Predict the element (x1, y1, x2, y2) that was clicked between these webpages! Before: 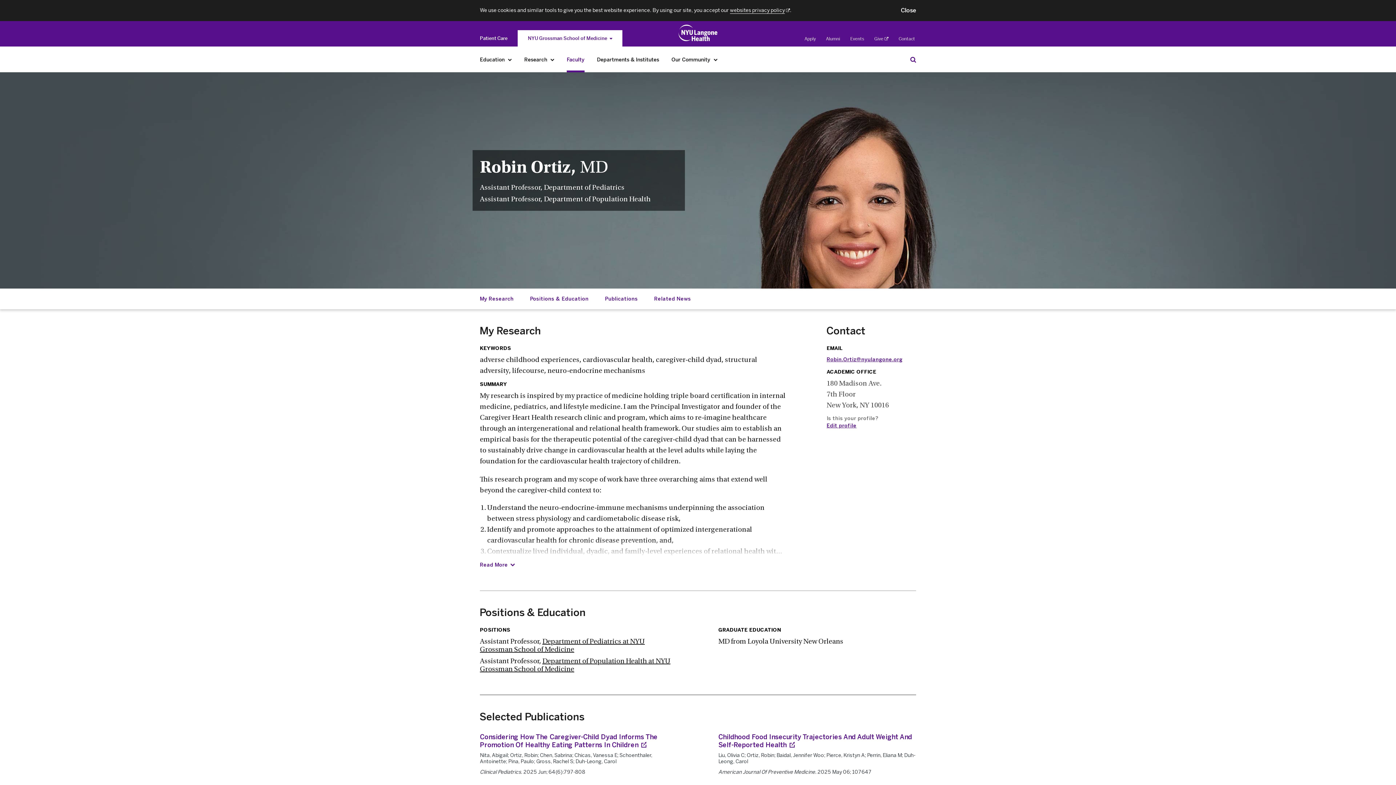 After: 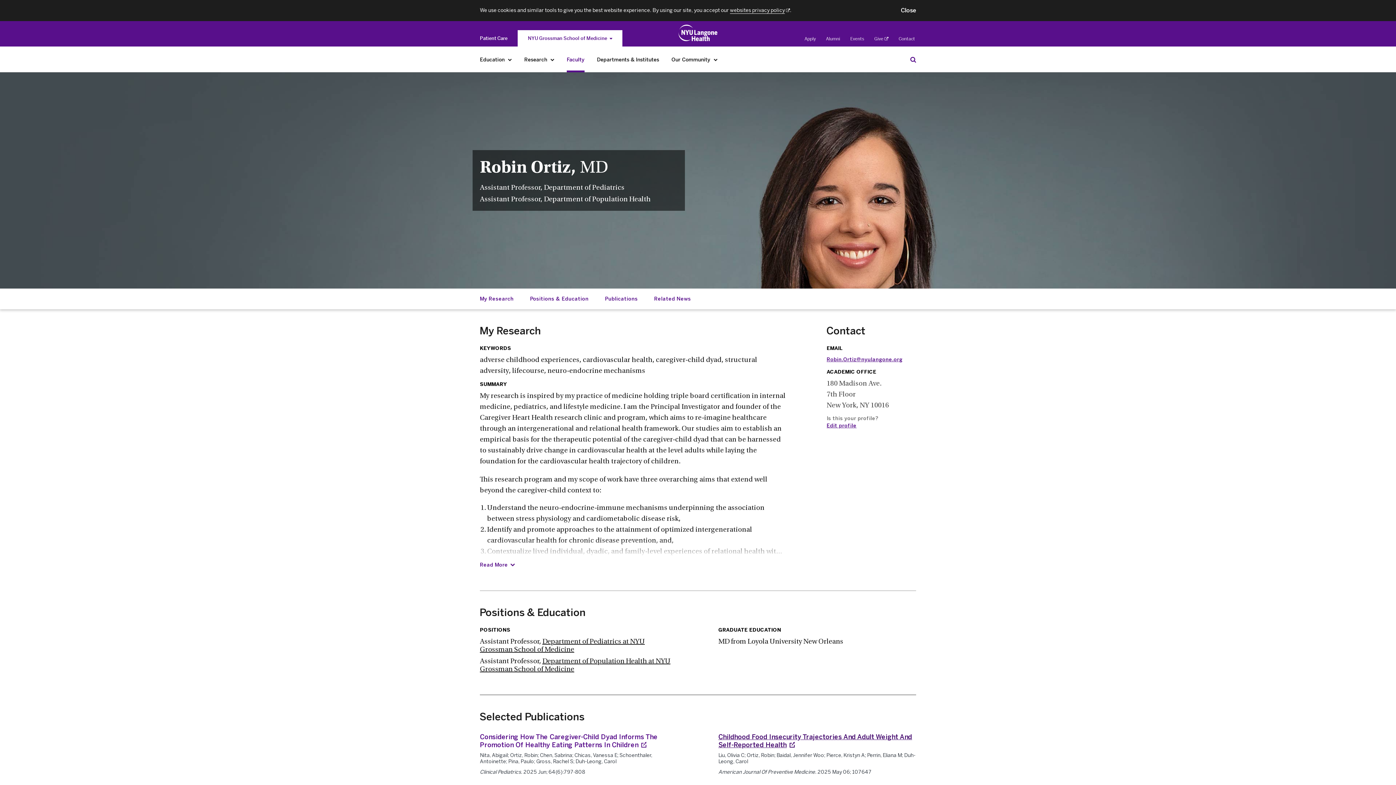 Action: label: Childhood Food Insecurity Trajectories And Adult Weight And Self-Reported Health
. Opens in a new tab bbox: (718, 733, 916, 749)